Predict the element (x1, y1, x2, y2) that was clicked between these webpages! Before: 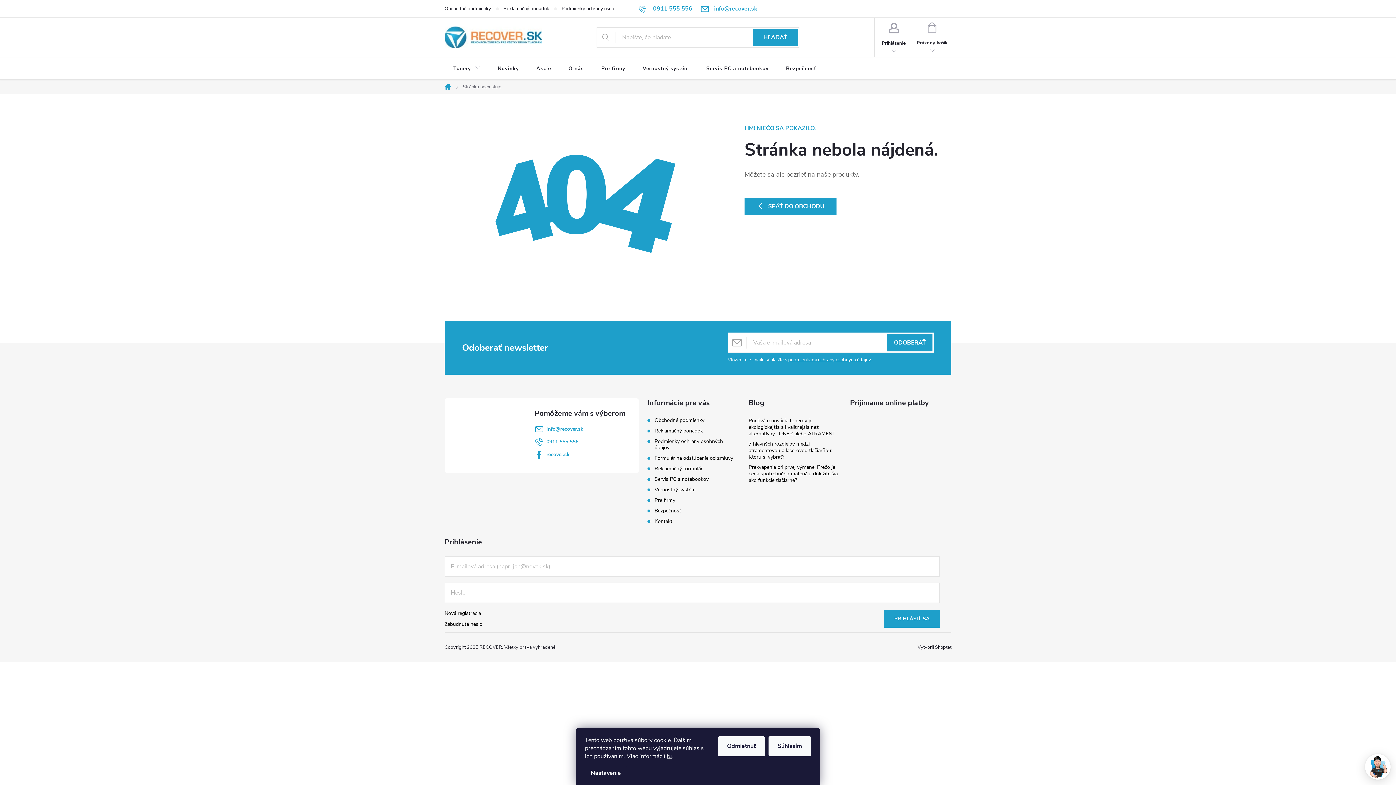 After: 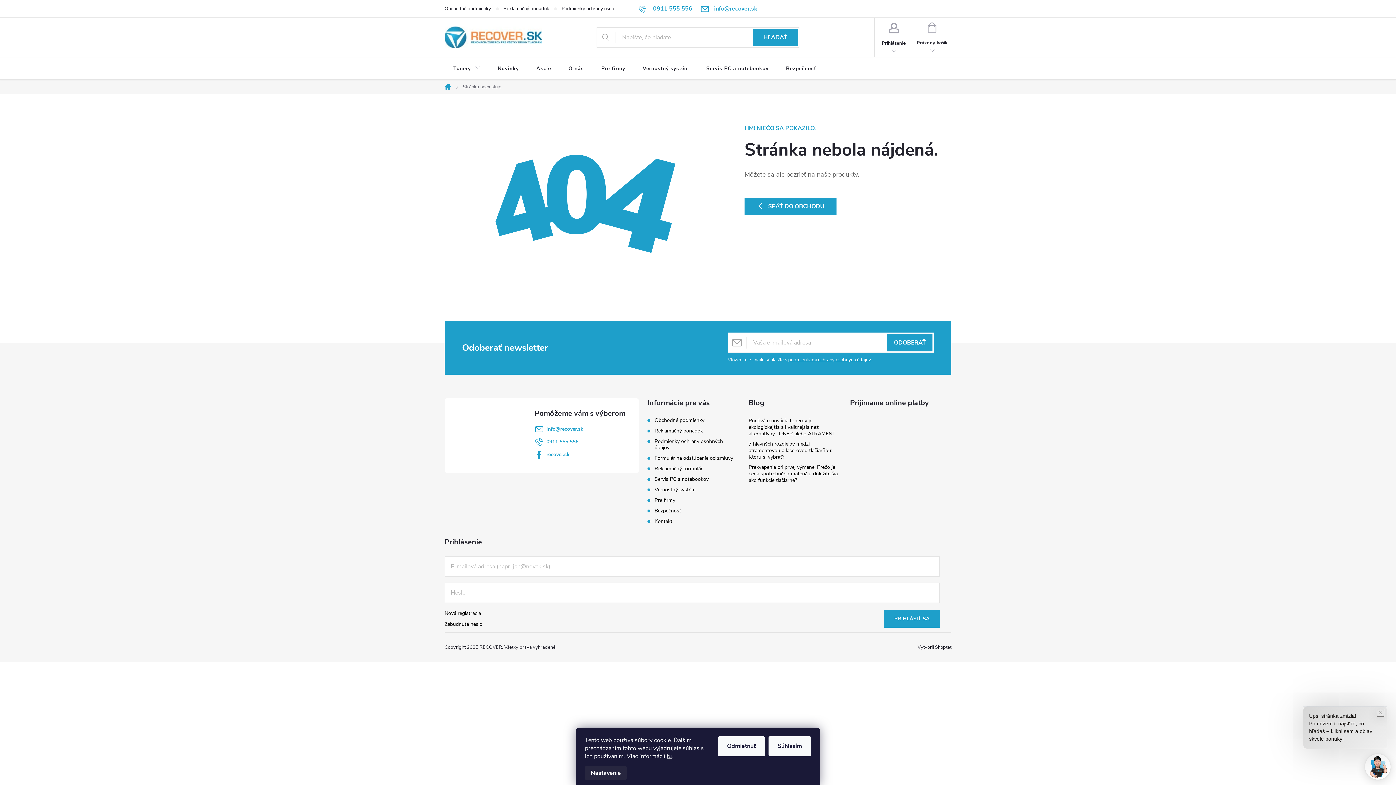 Action: bbox: (585, 766, 626, 780) label: Nastavenie